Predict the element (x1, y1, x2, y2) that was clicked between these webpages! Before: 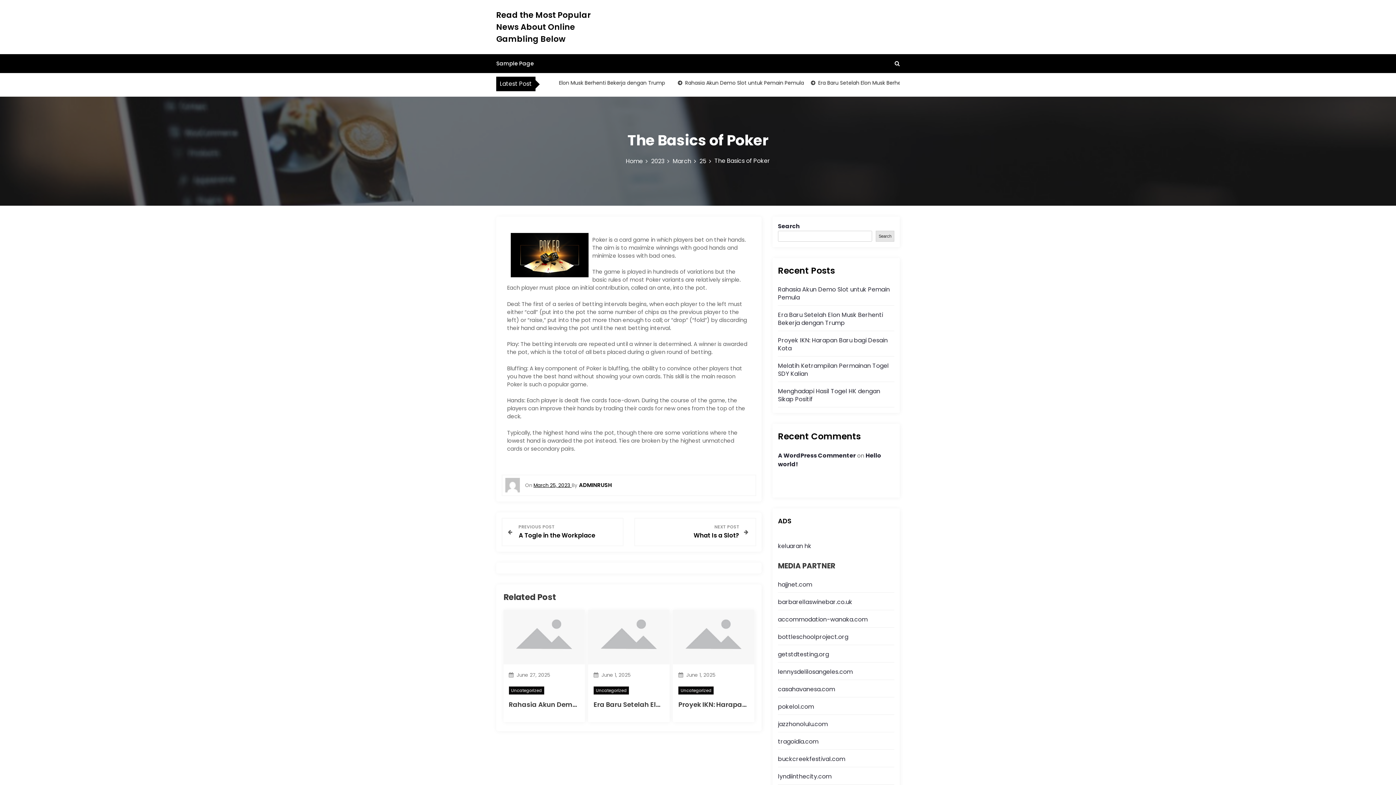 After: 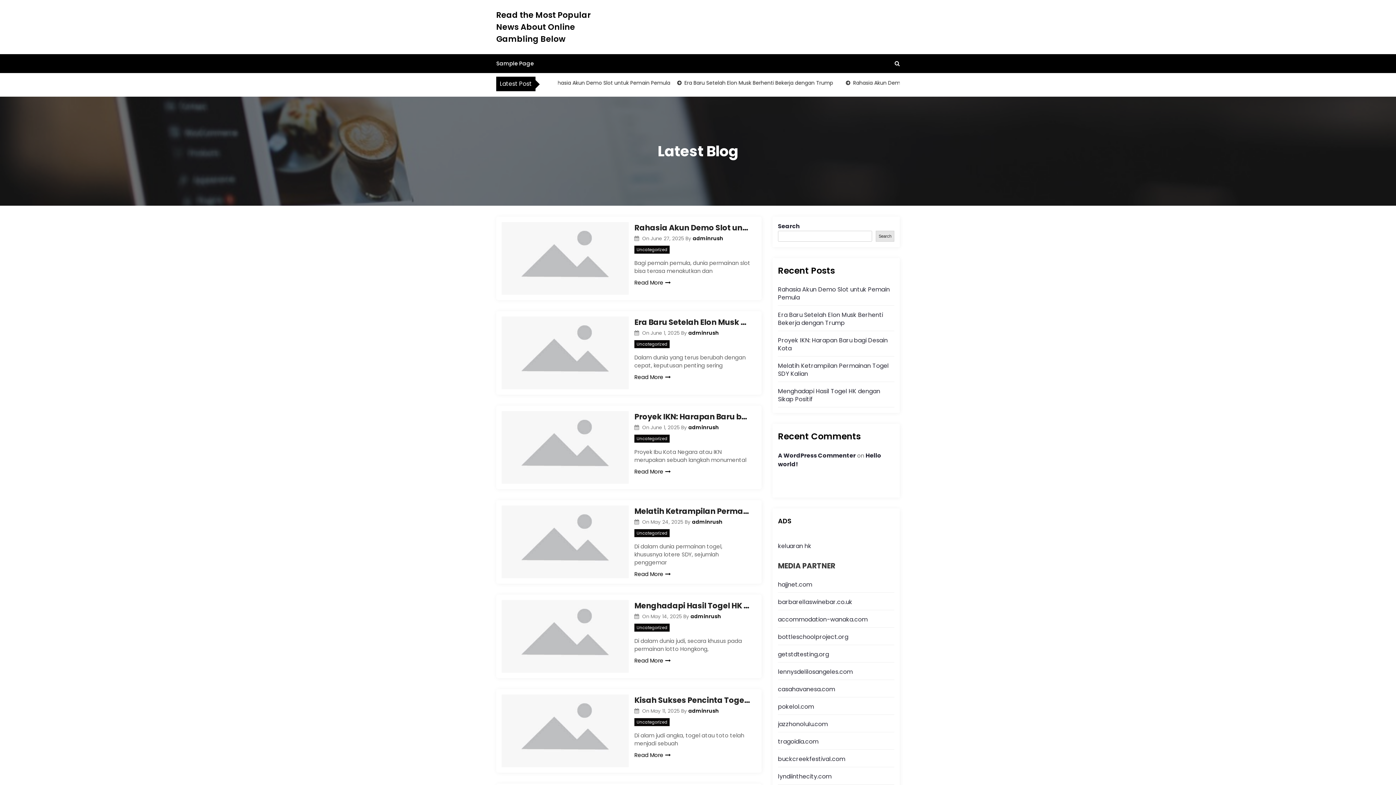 Action: bbox: (626, 157, 648, 165) label: Home